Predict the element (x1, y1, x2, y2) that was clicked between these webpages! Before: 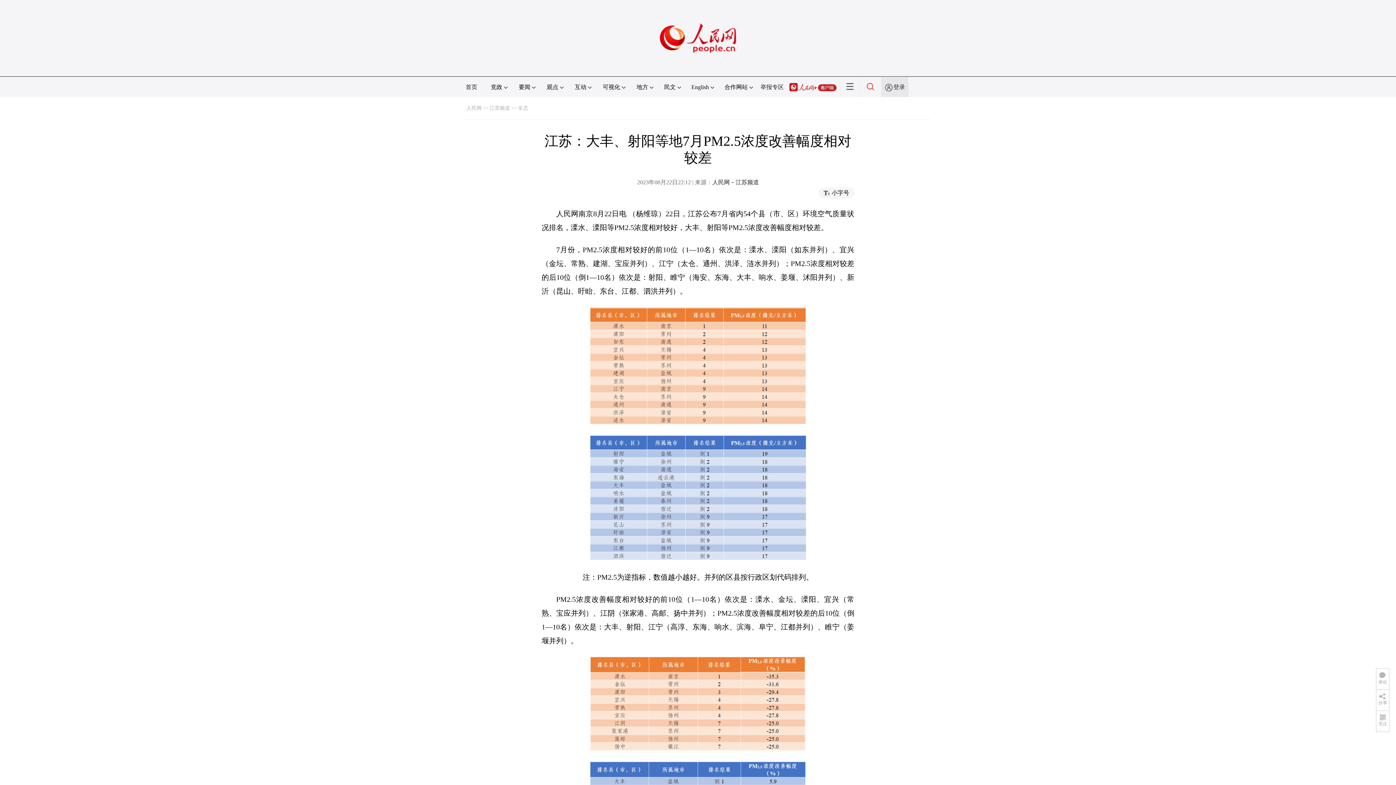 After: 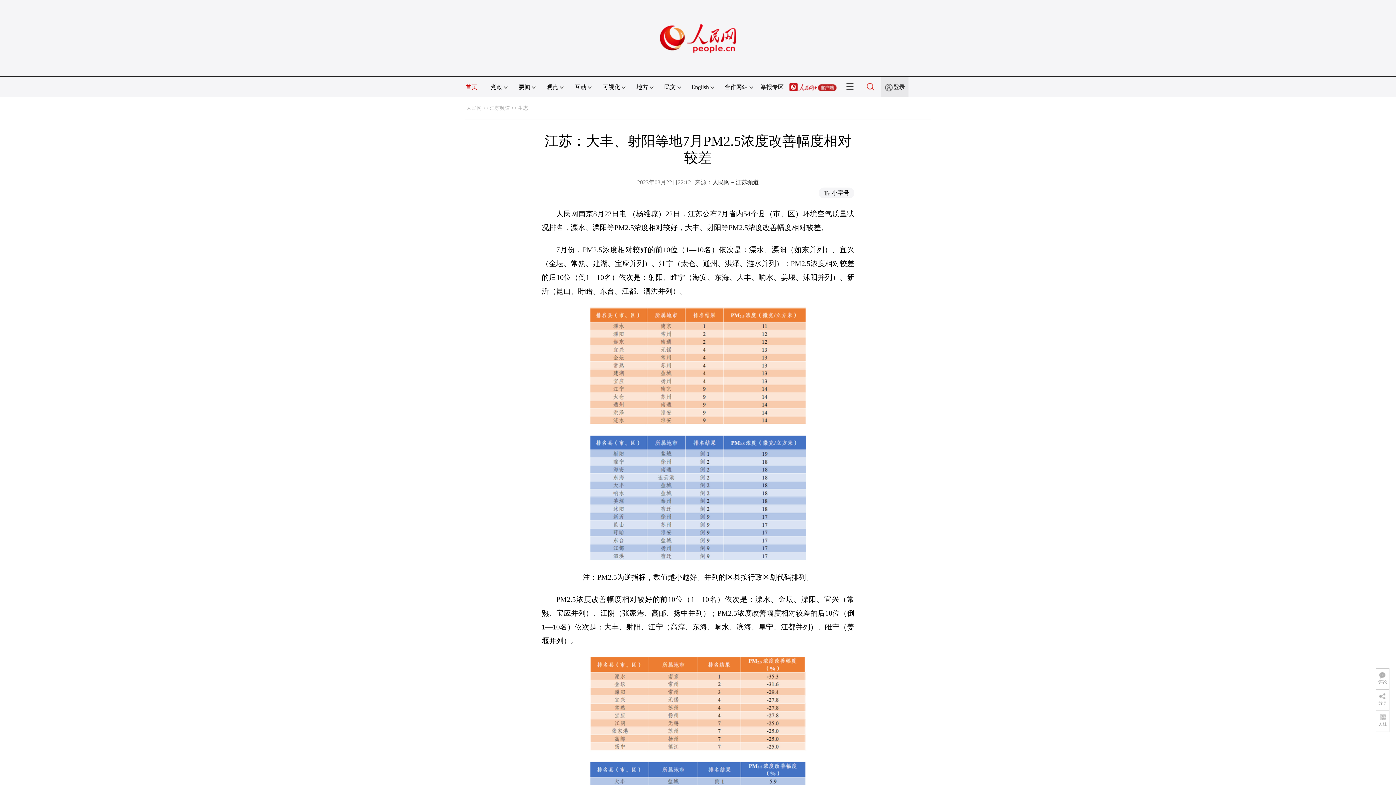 Action: bbox: (465, 84, 477, 90) label: 首页